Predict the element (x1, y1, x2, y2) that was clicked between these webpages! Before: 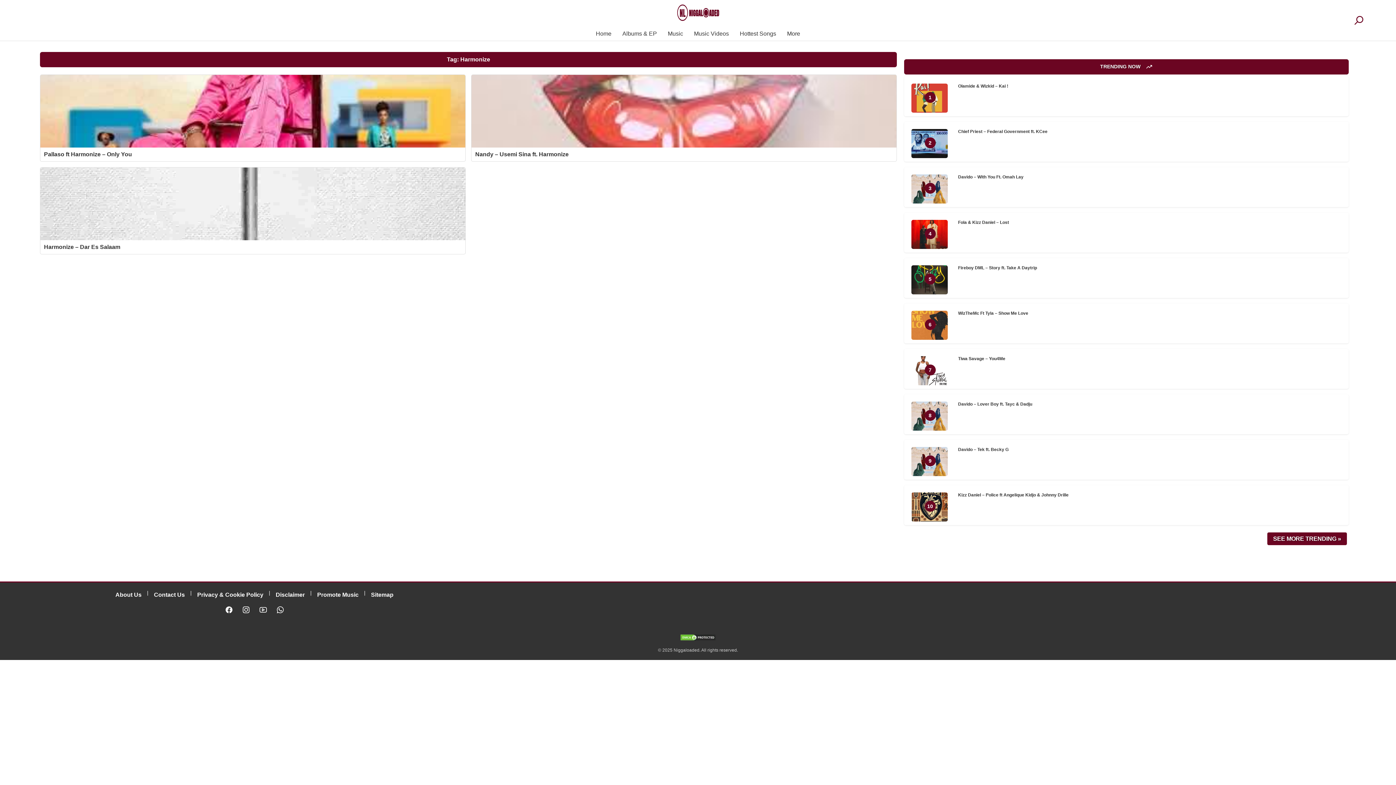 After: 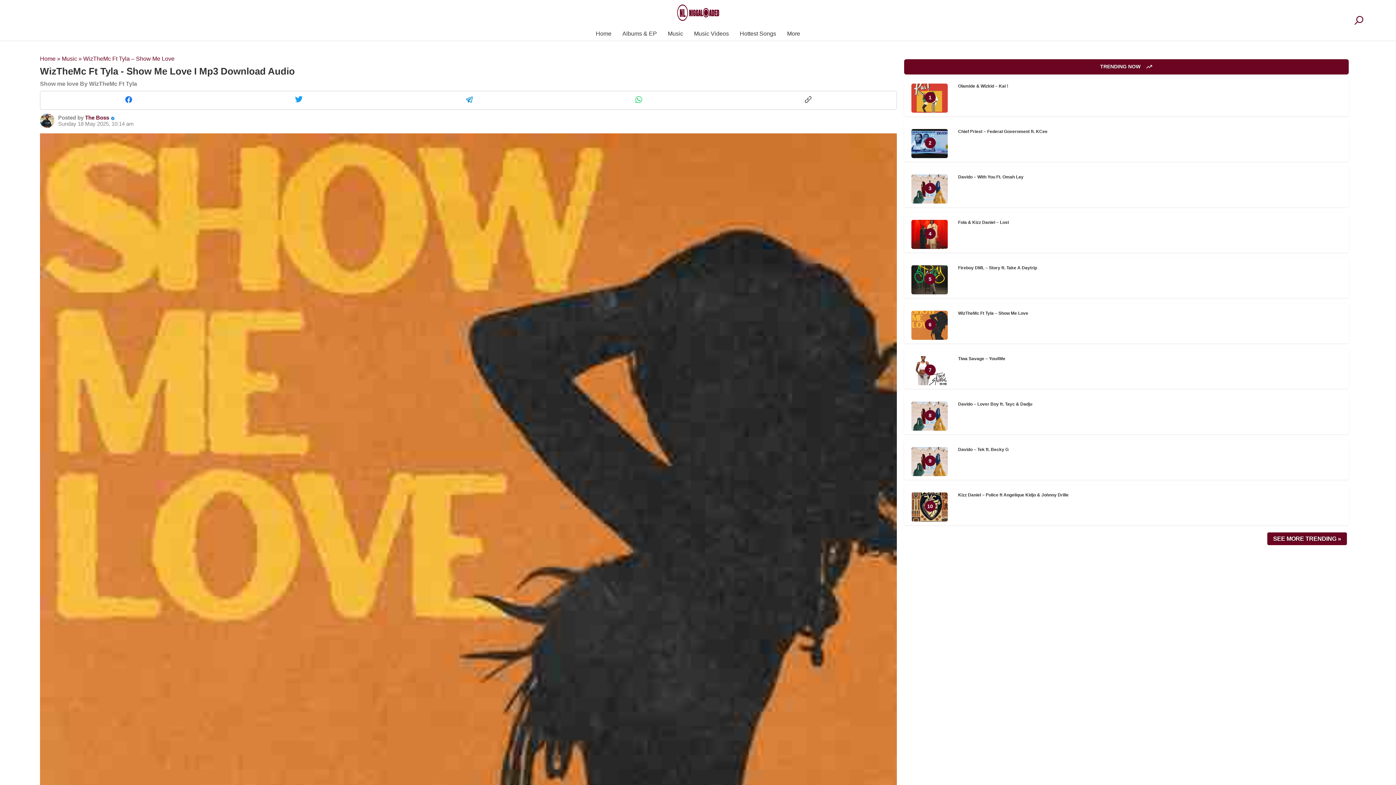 Action: label: 6
WizTheMc Ft Tyla – Show Me Love bbox: (904, 303, 1349, 343)